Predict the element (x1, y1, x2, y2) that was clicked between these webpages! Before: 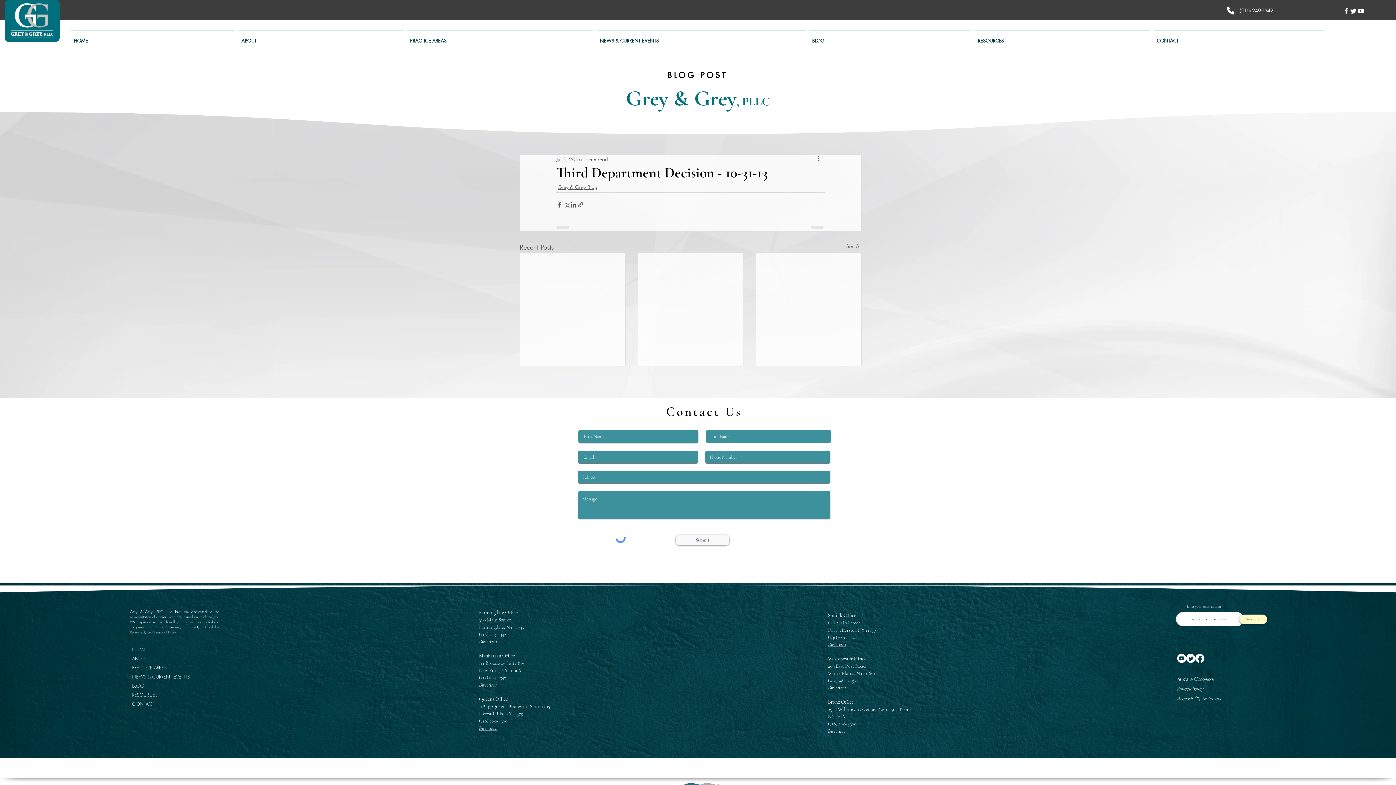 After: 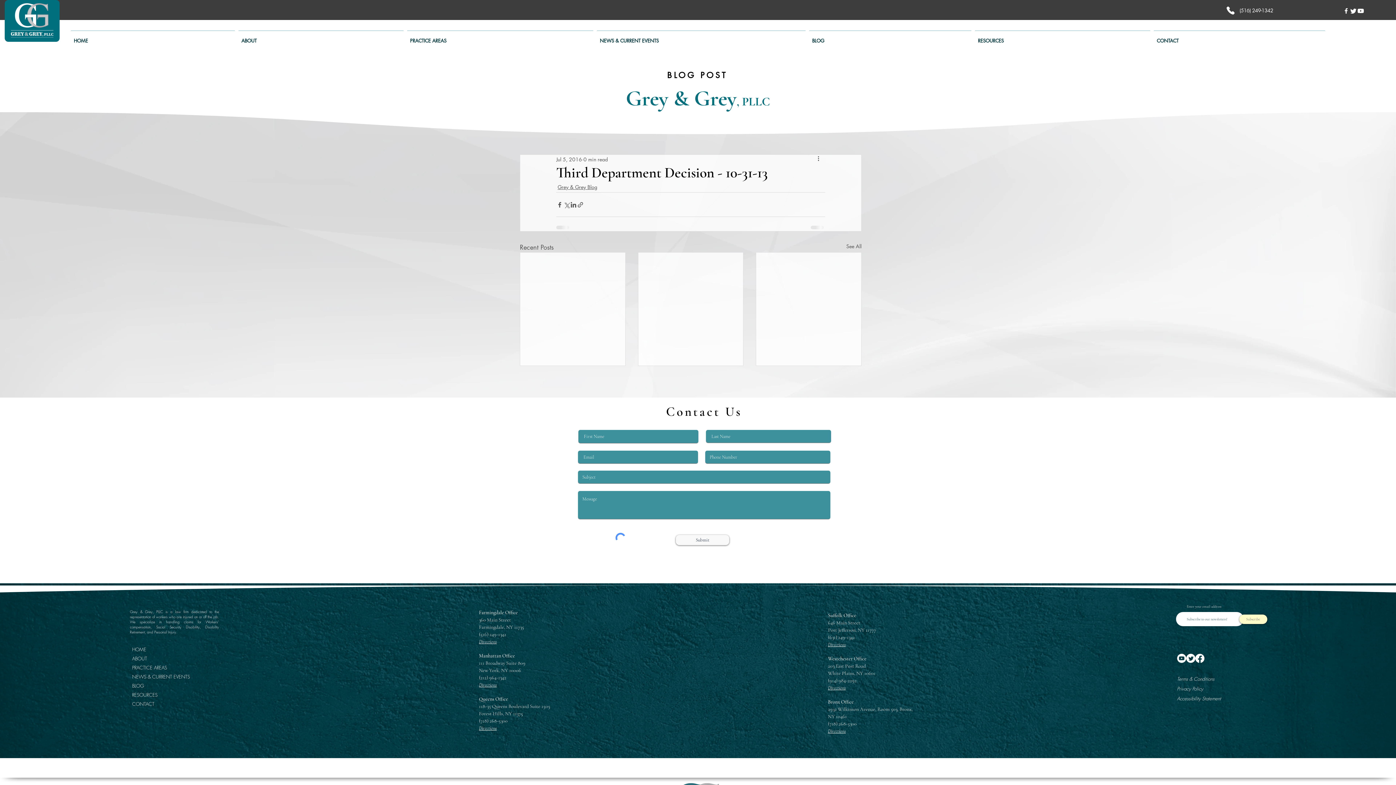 Action: bbox: (1342, 7, 1350, 14) label: Facebook